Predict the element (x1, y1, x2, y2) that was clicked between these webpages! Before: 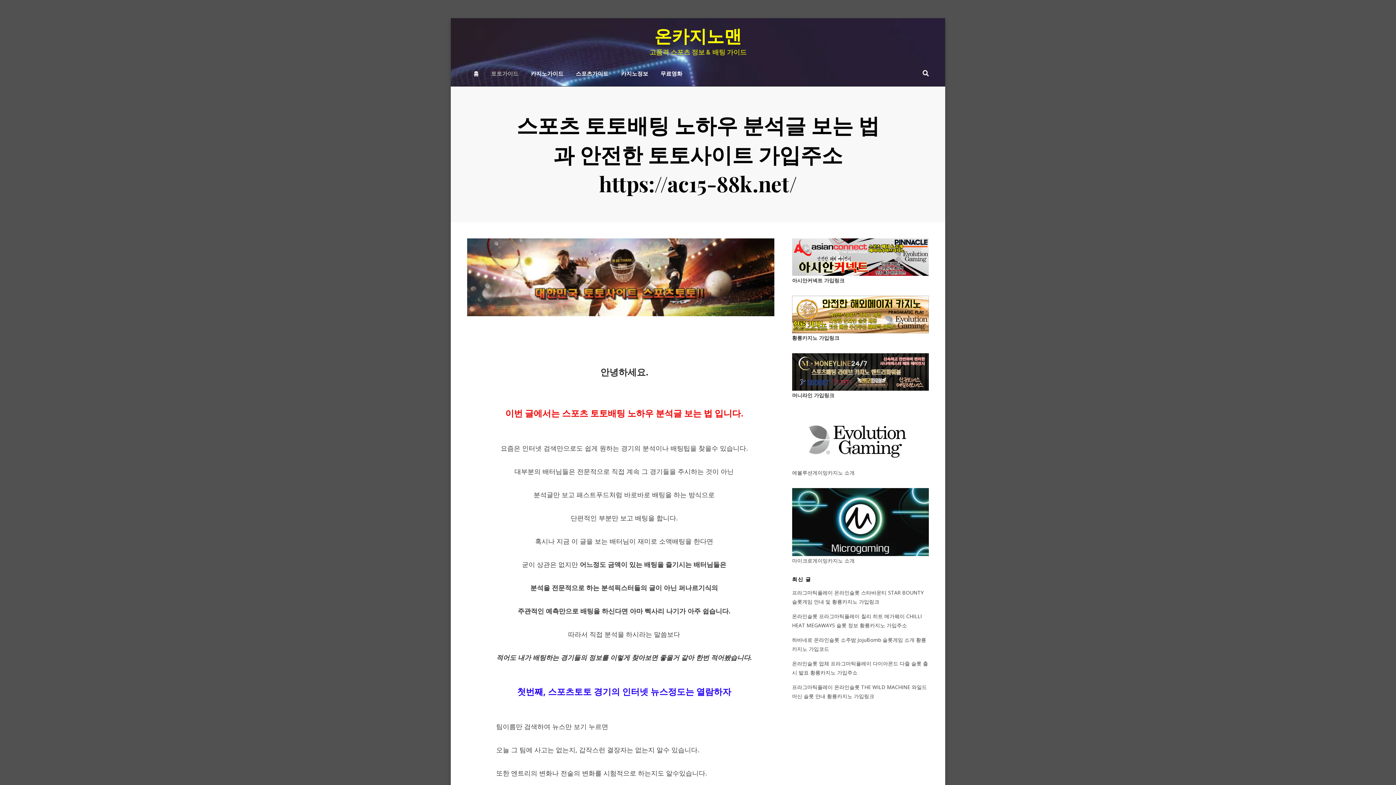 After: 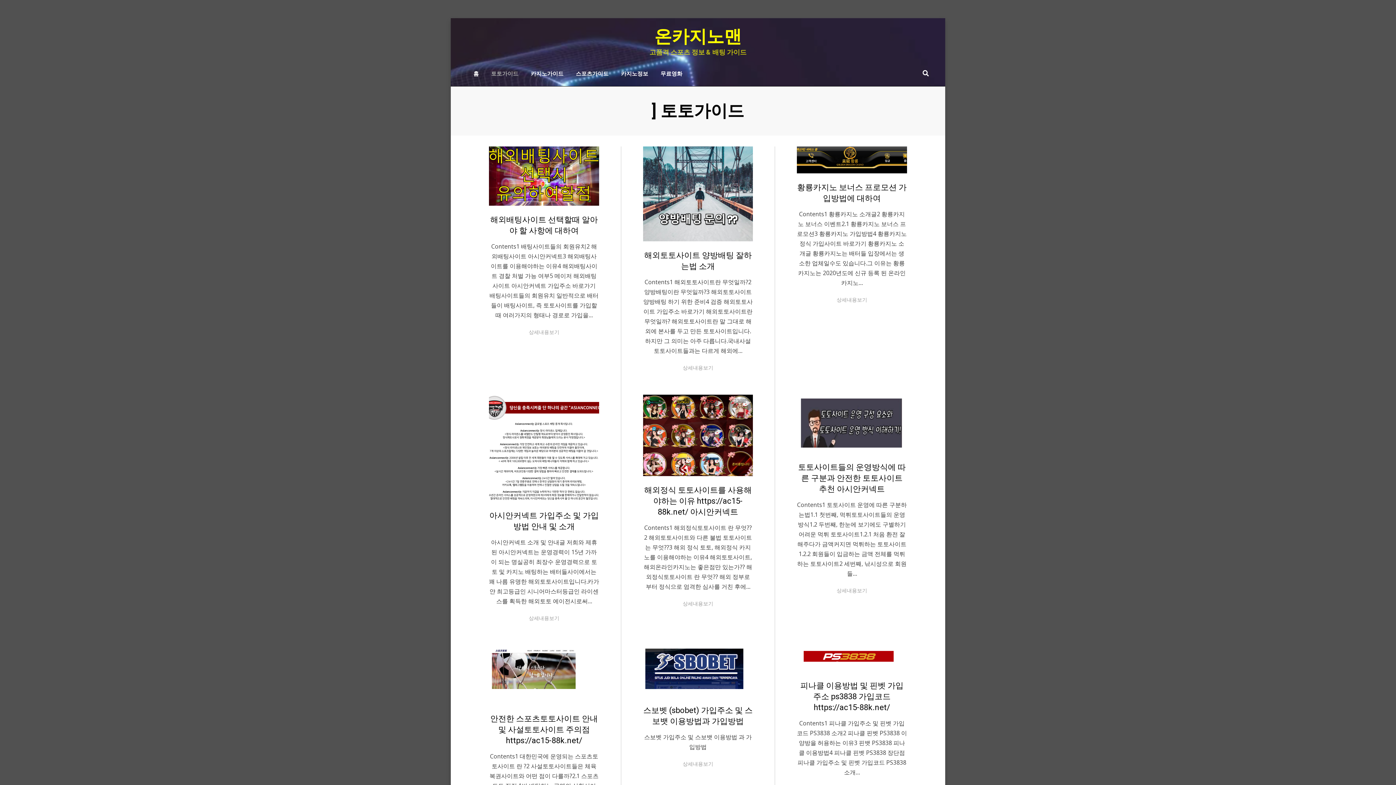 Action: bbox: (485, 68, 524, 78) label: 토토가이드